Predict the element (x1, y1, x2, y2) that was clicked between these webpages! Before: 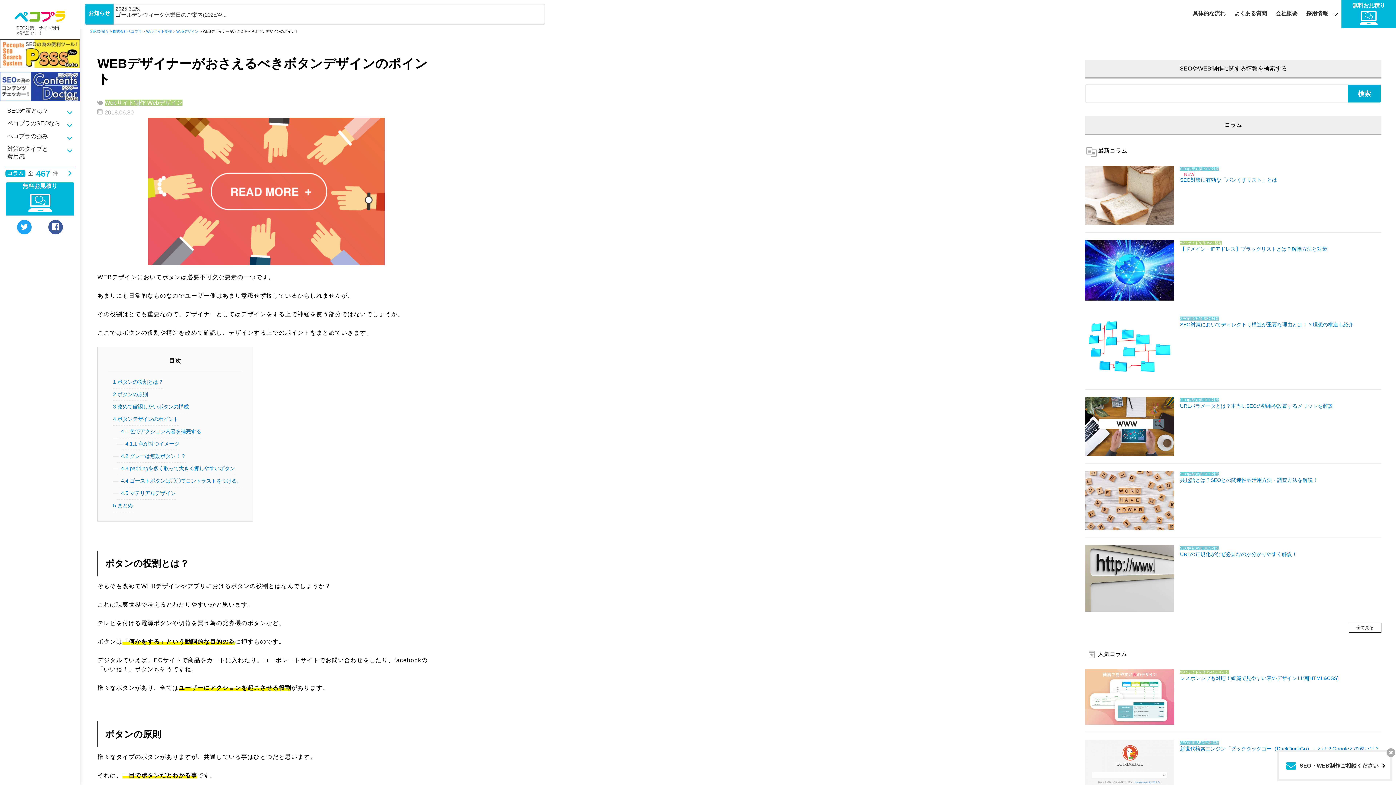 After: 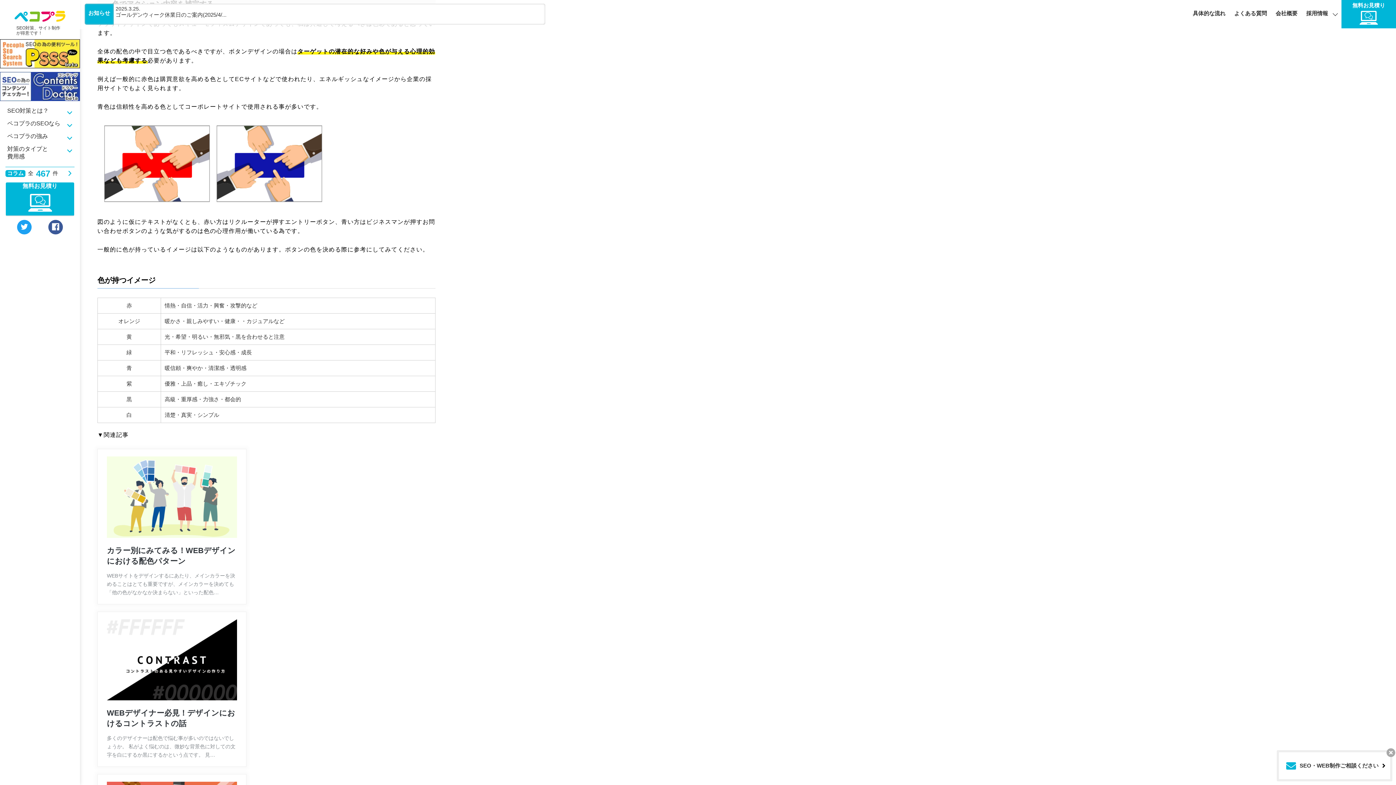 Action: bbox: (117, 425, 201, 438) label: 4.1 色でアクション内容を補完する